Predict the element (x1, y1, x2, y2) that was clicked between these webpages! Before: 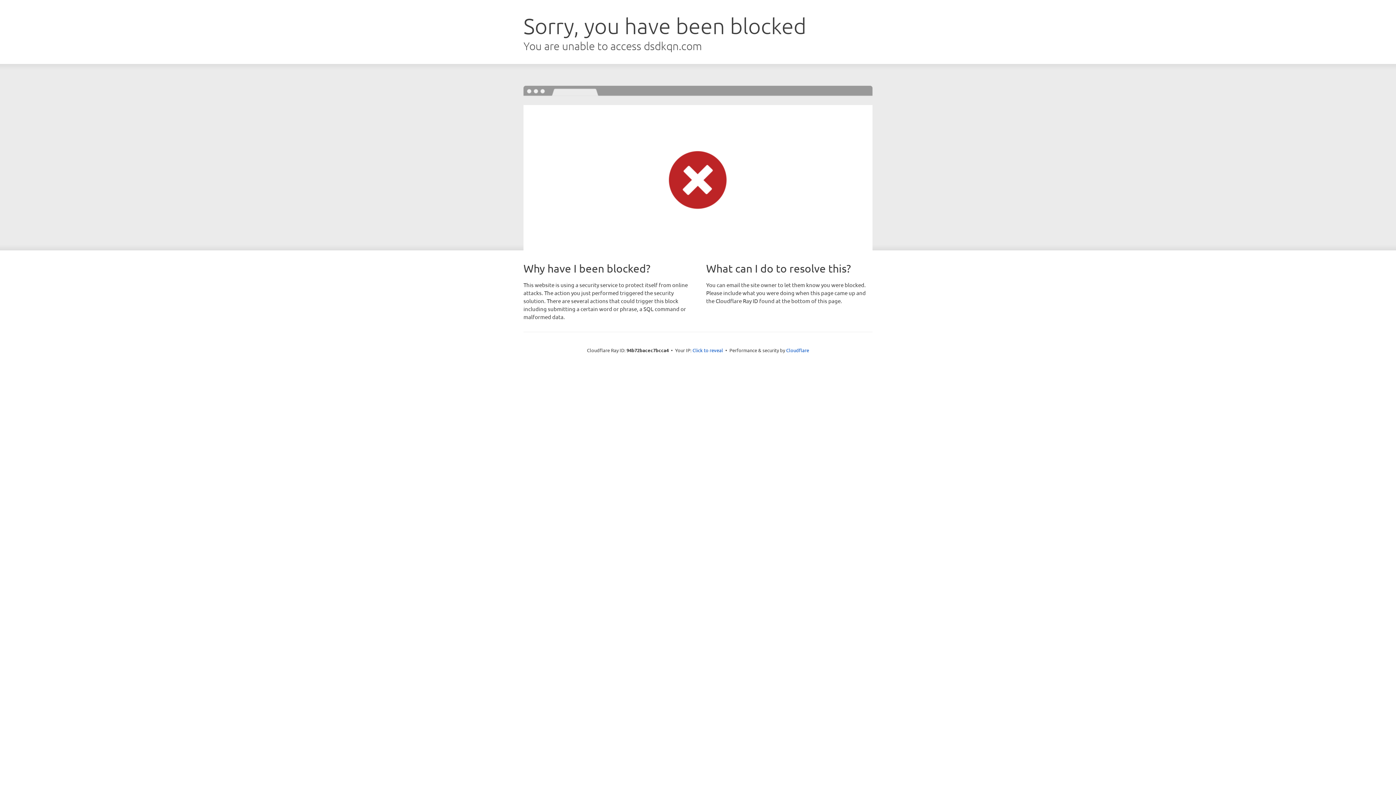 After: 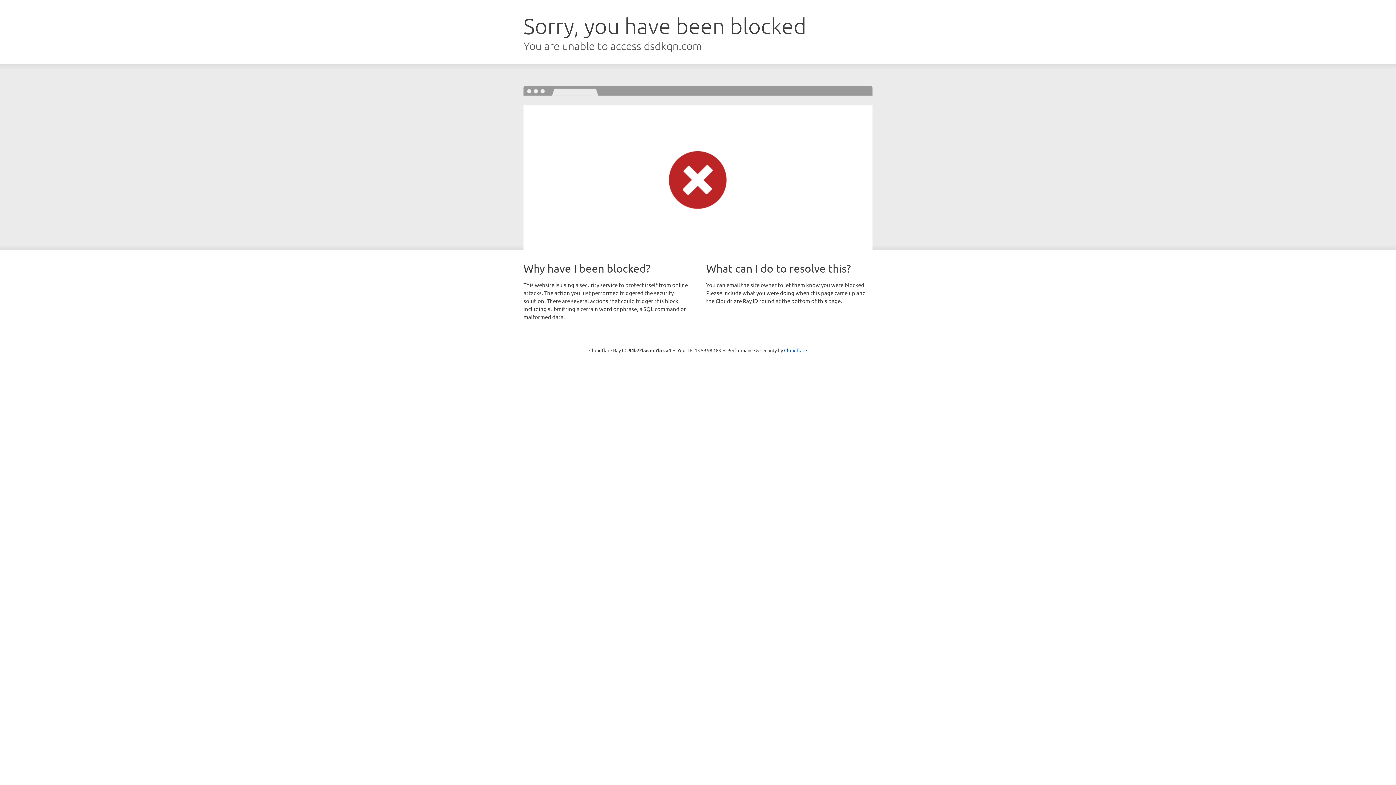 Action: label: Click to reveal bbox: (692, 346, 723, 353)